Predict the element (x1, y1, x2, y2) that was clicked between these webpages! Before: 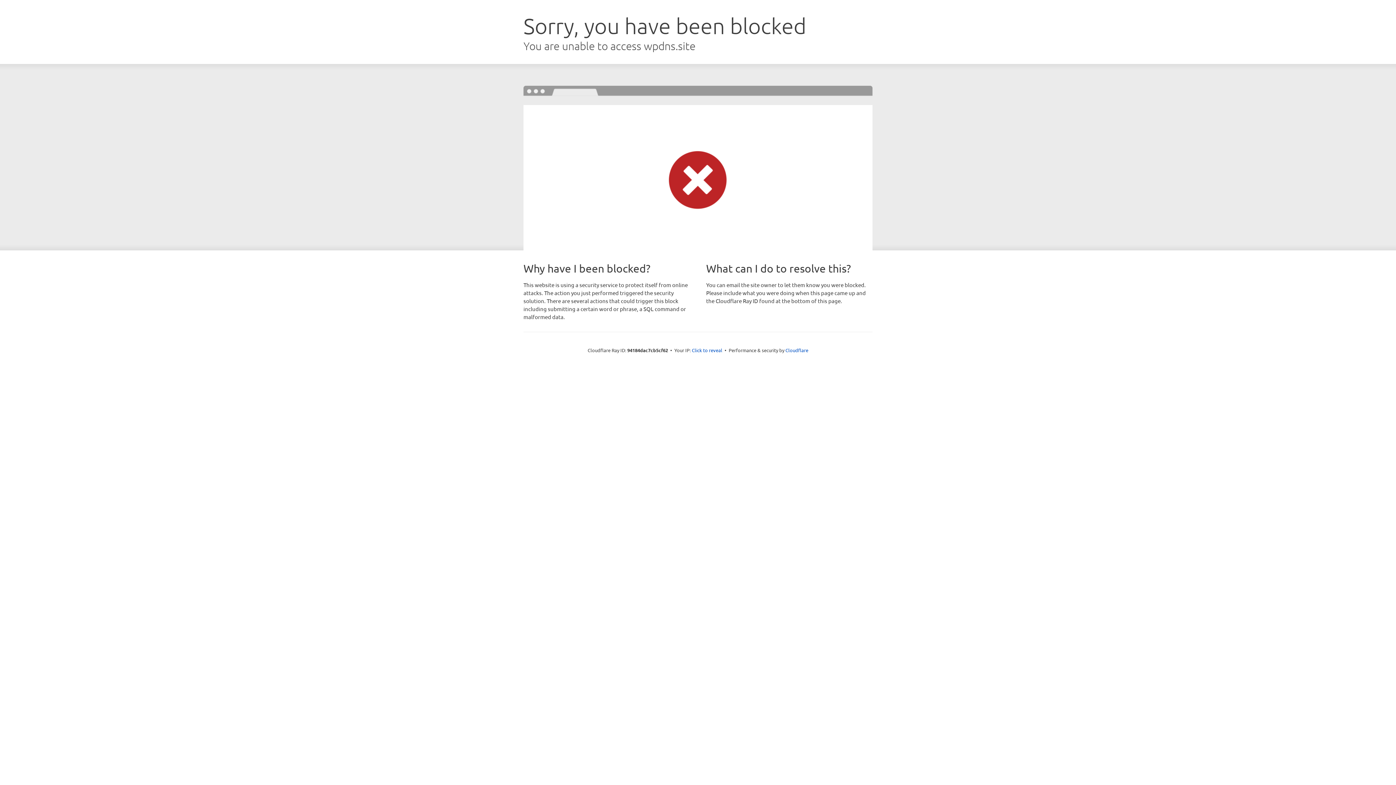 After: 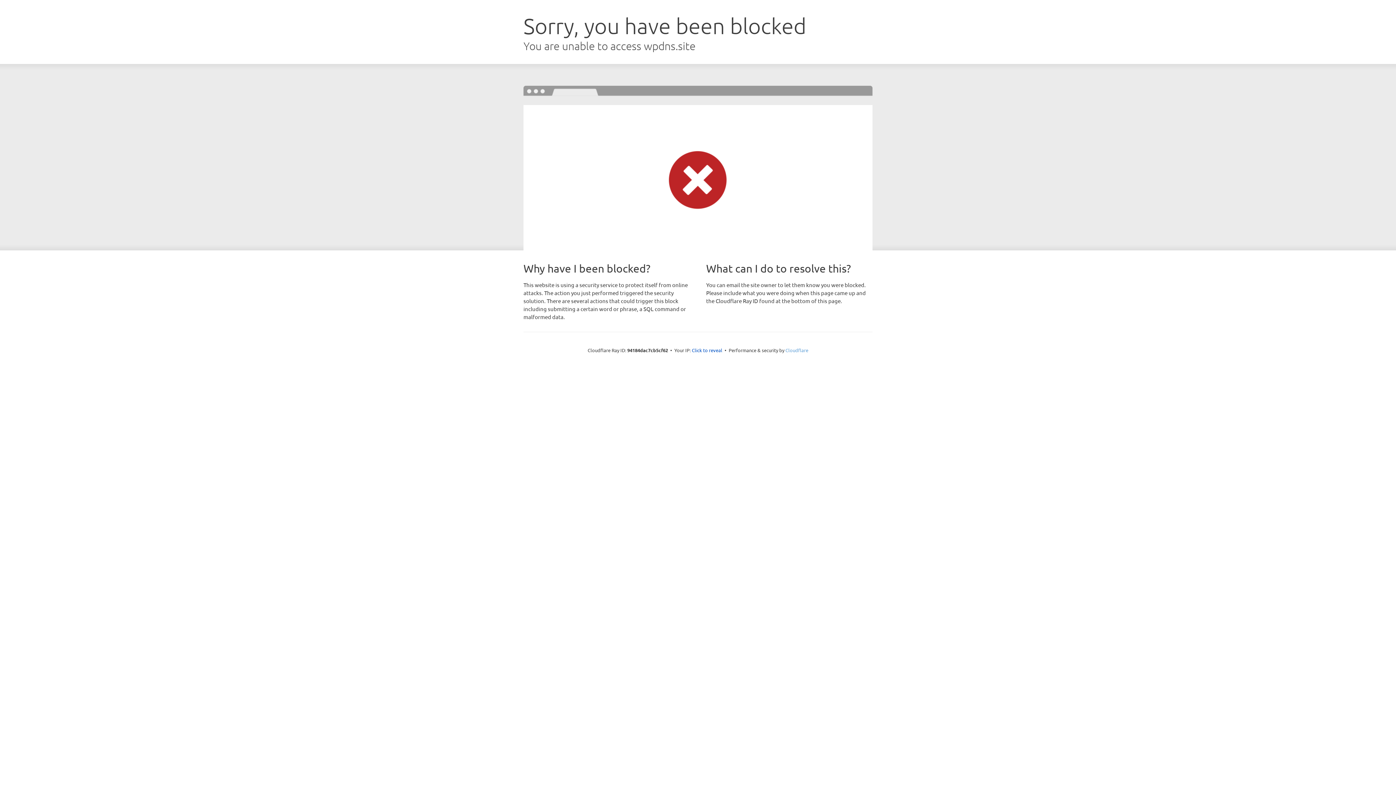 Action: bbox: (785, 347, 808, 353) label: Cloudflare